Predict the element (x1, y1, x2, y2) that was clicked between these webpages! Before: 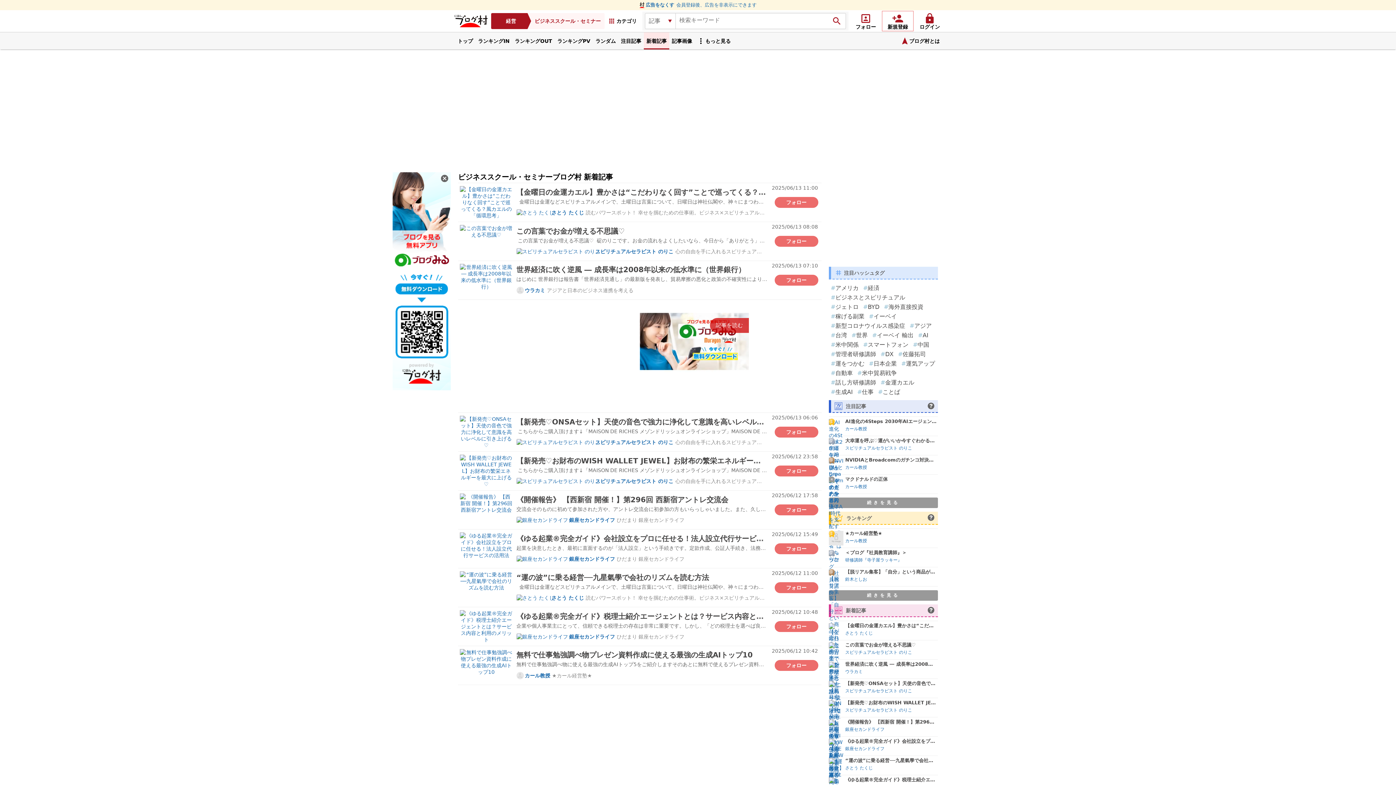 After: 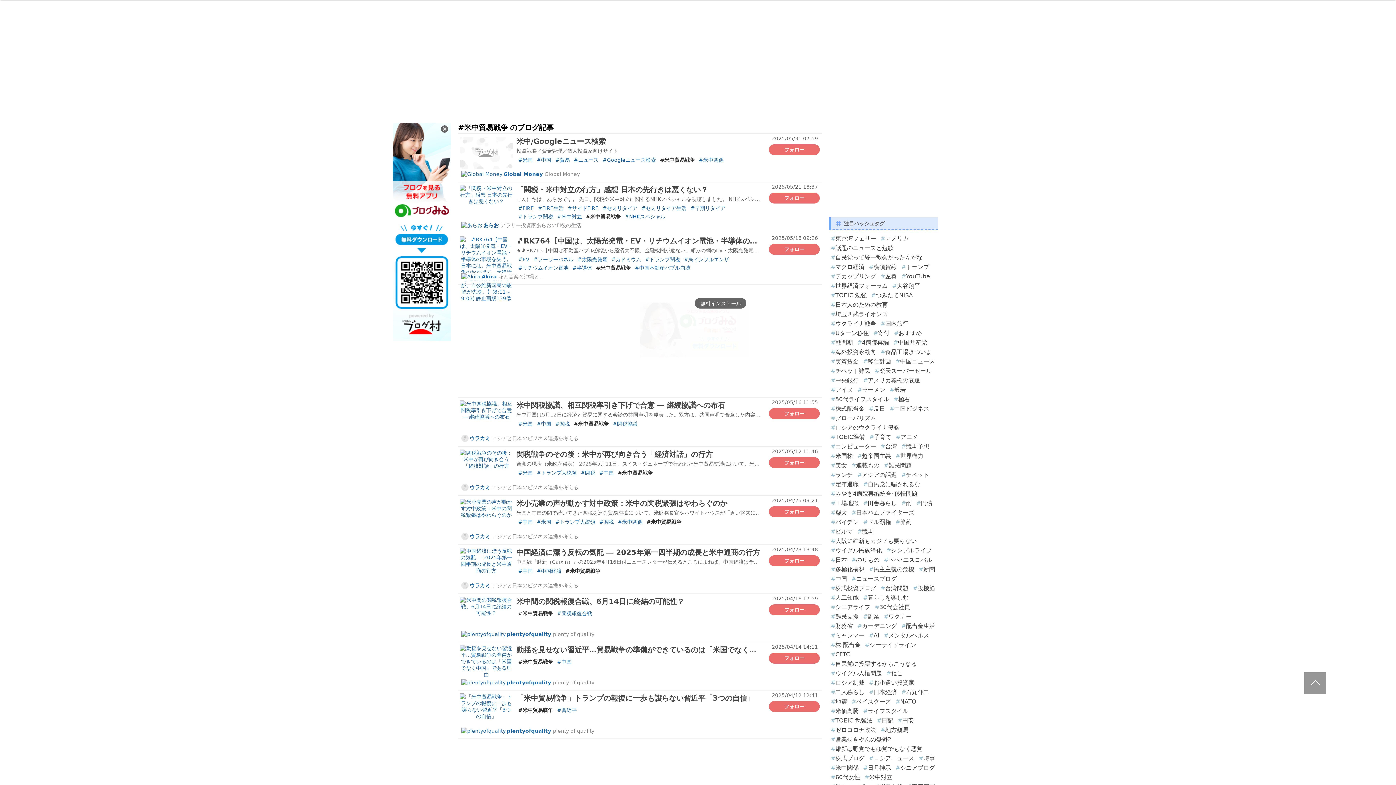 Action: bbox: (855, 368, 899, 377) label: #米中貿易戦争